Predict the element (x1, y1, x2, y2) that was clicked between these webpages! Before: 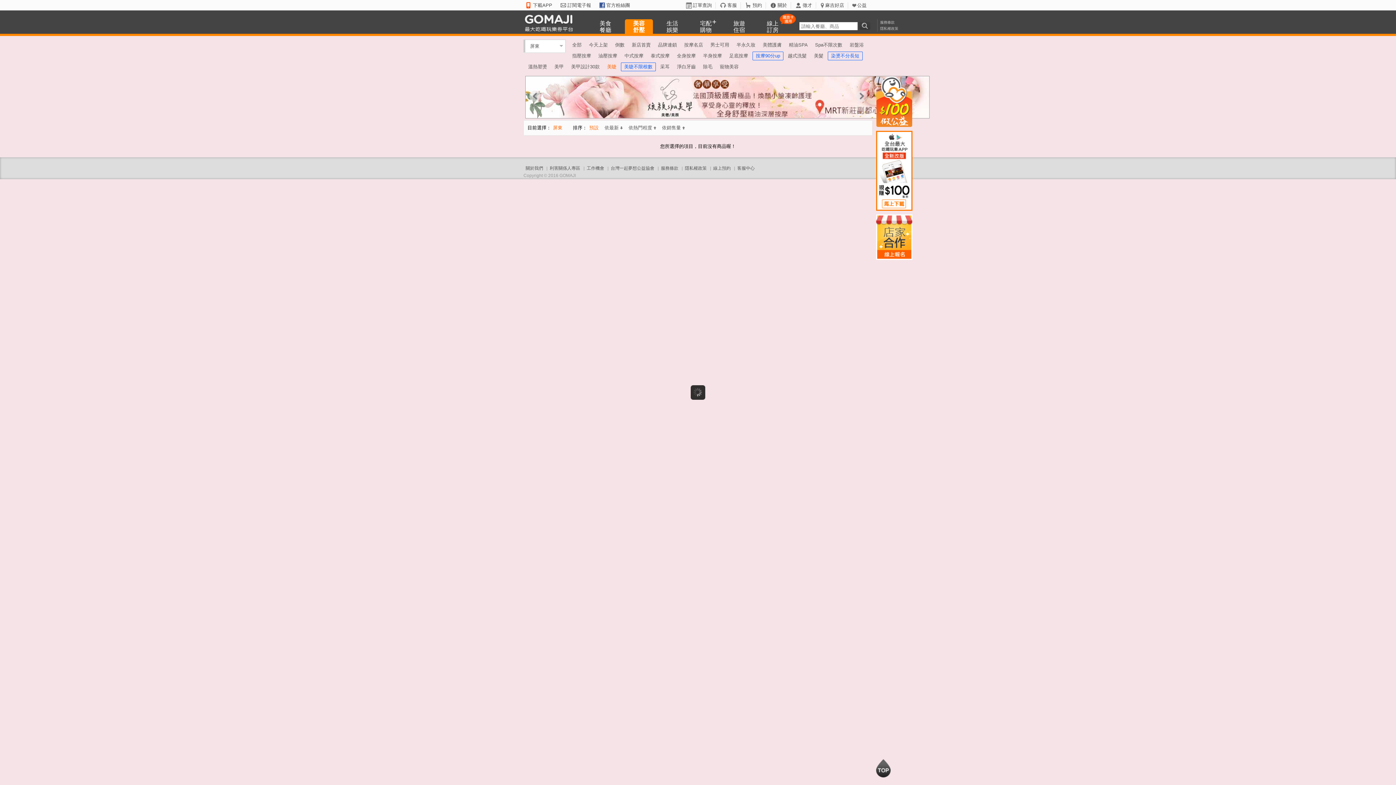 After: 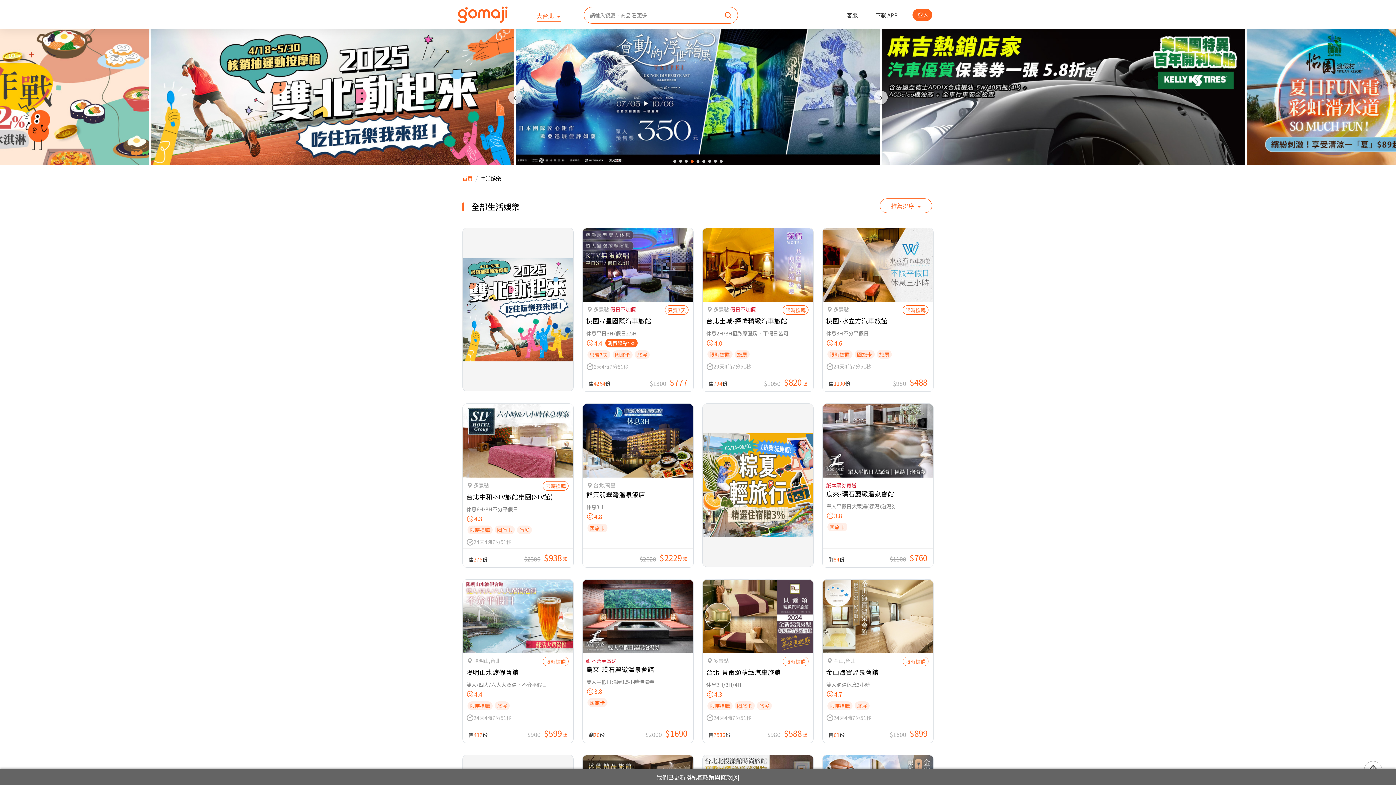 Action: label: 生活
娛樂 bbox: (658, 19, 686, 33)